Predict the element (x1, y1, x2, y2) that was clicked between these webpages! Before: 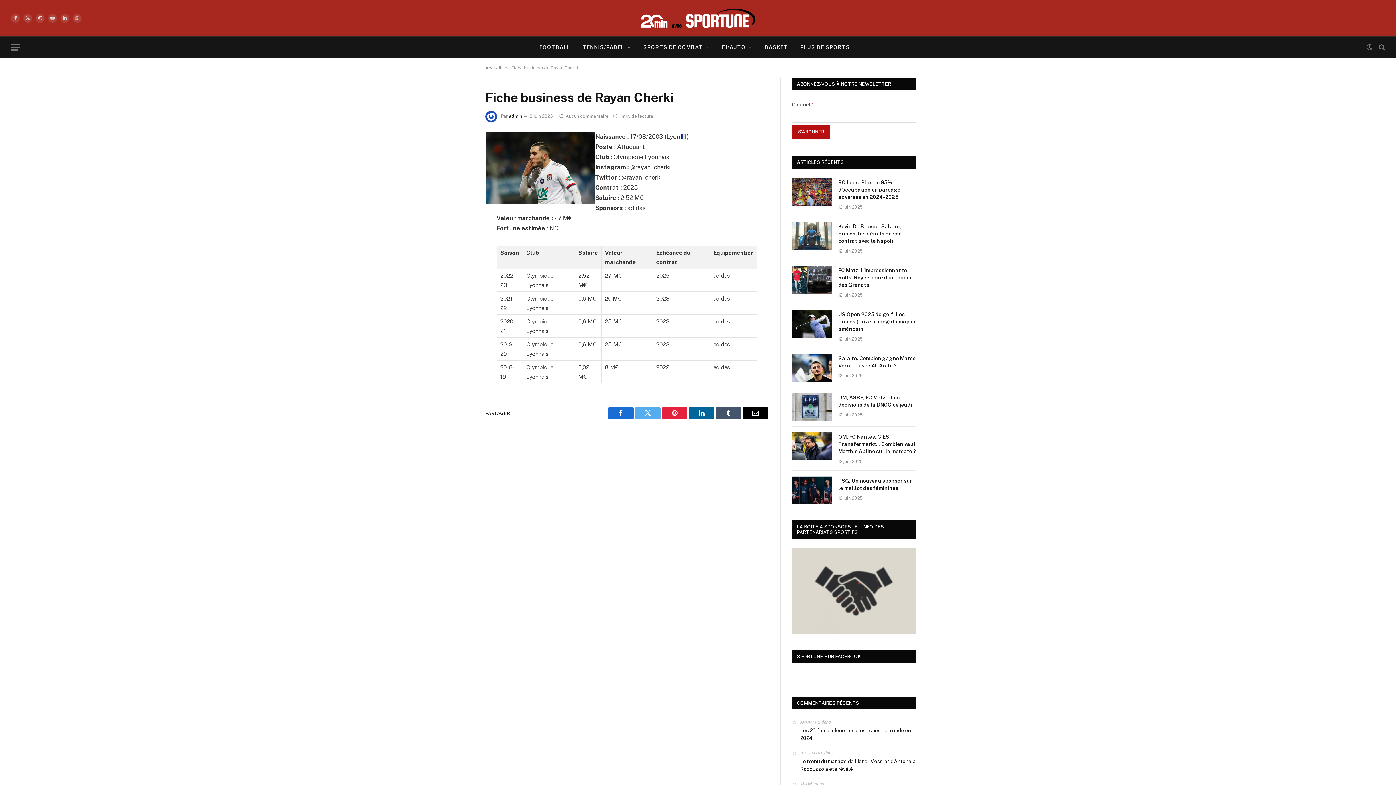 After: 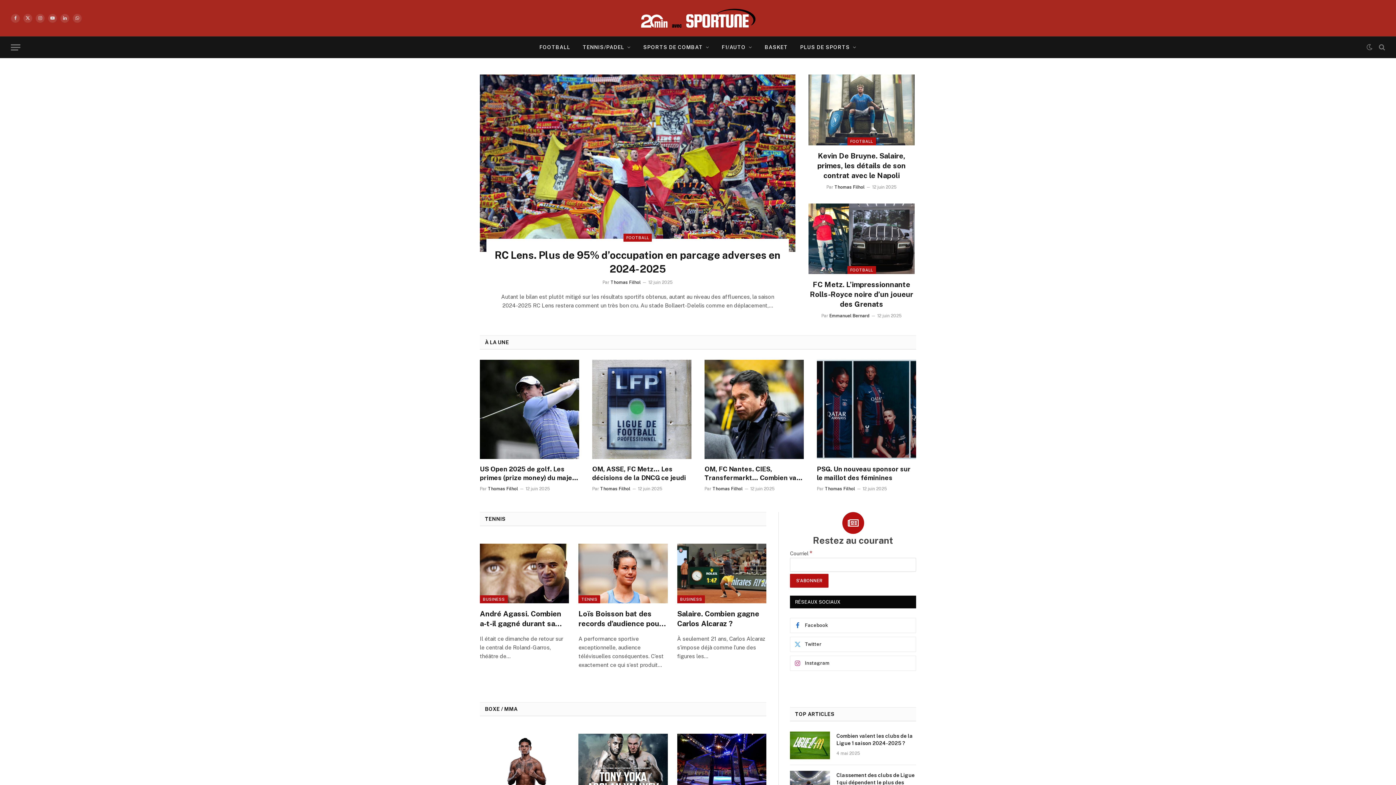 Action: bbox: (485, 65, 501, 70) label: Accueil